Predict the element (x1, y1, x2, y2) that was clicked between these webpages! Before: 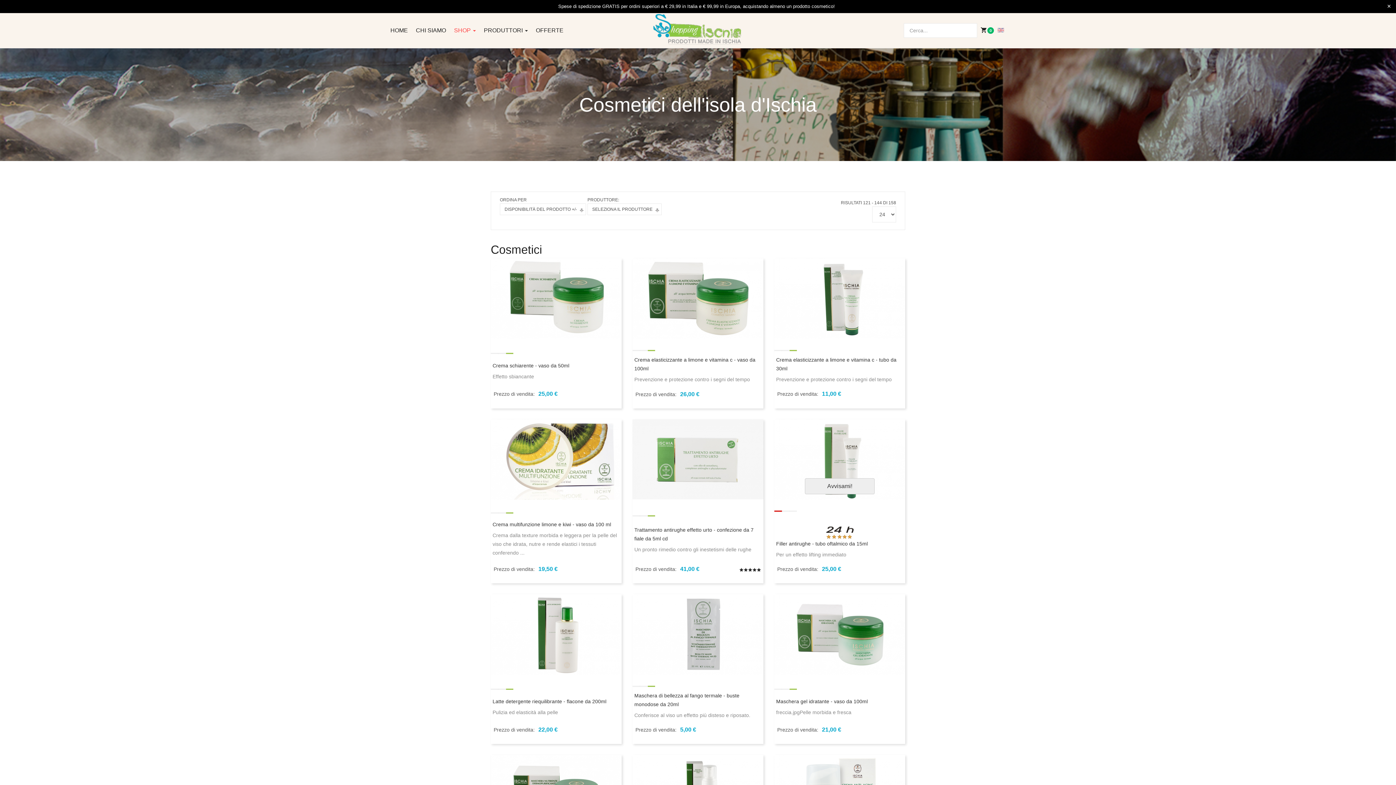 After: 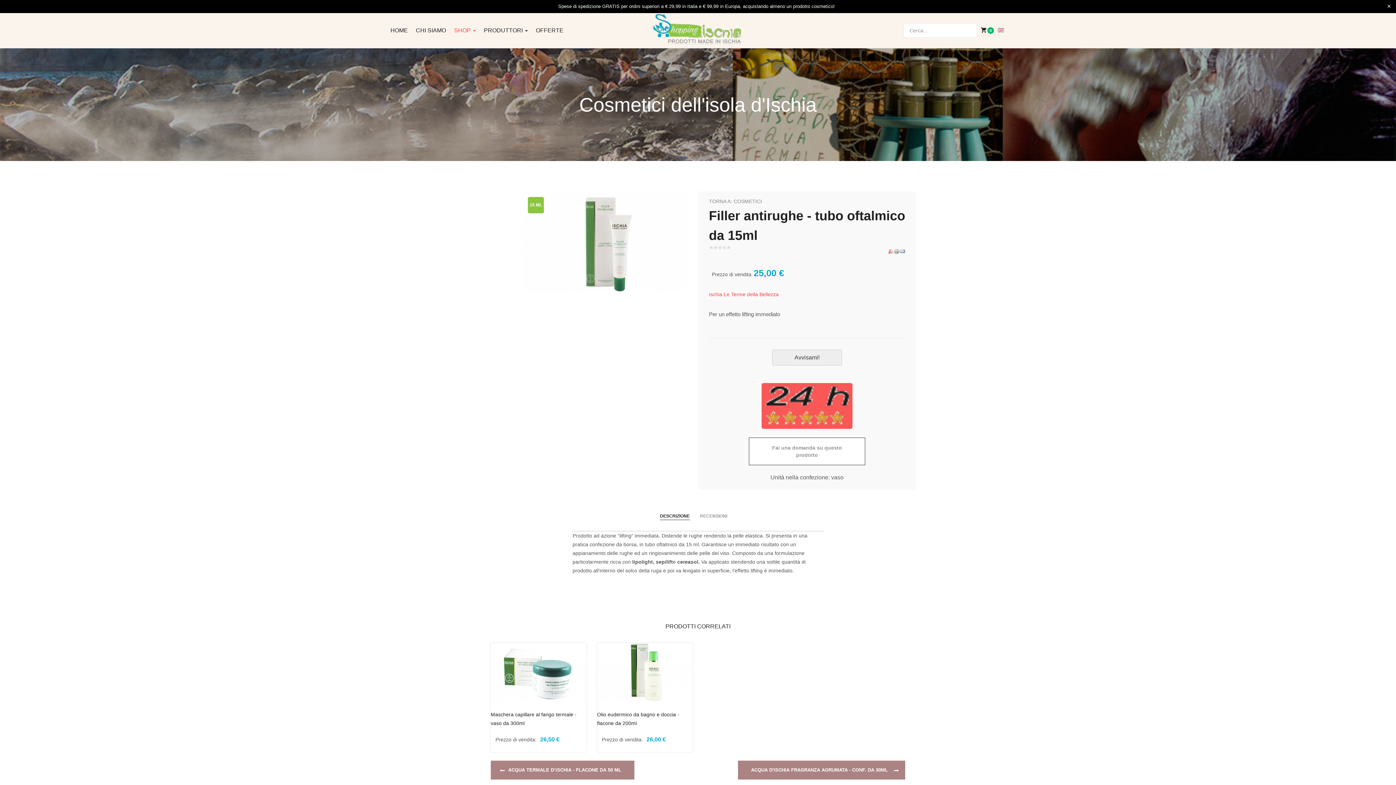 Action: bbox: (776, 541, 868, 547) label: Filler antirughe - tubo oftalmico da 15ml